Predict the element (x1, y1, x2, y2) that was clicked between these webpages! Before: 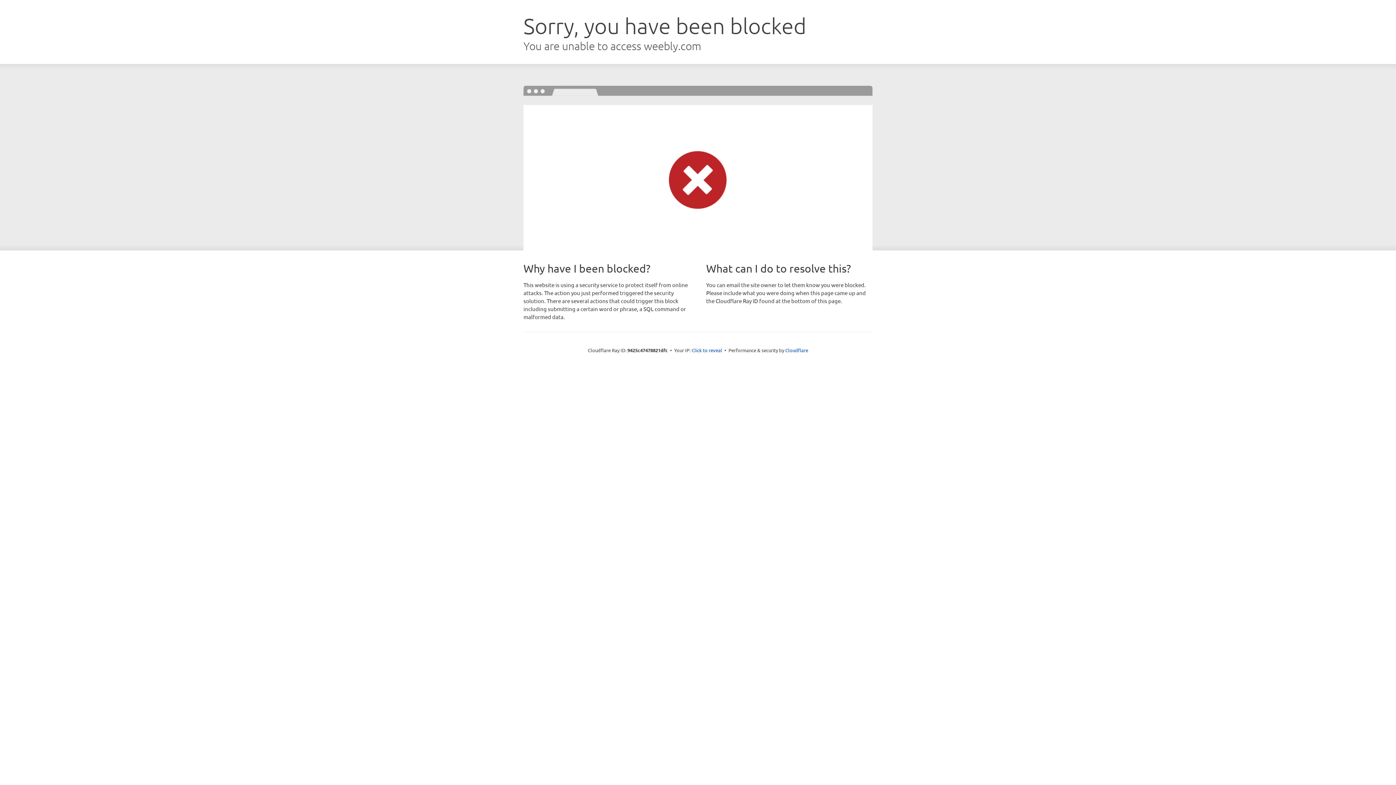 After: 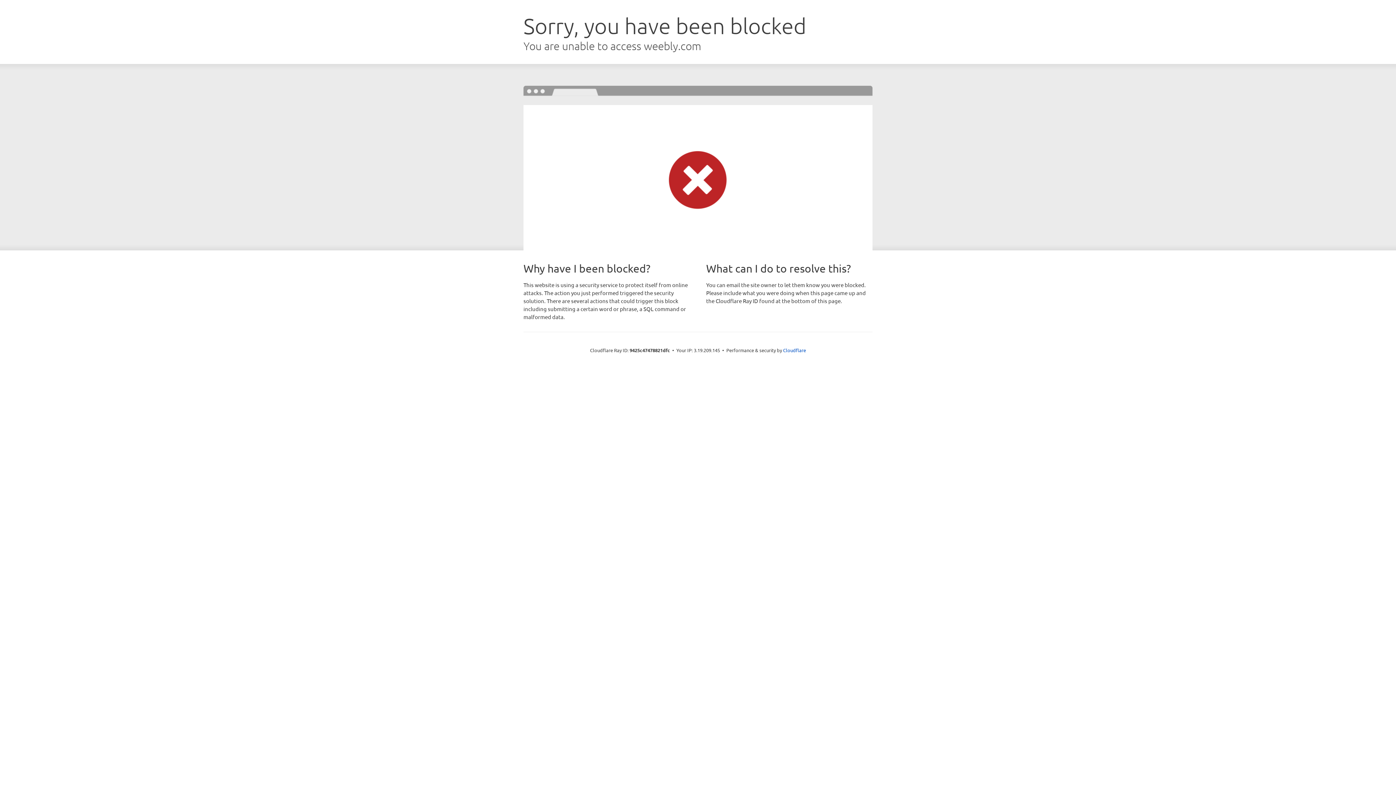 Action: label: Click to reveal bbox: (691, 346, 722, 353)